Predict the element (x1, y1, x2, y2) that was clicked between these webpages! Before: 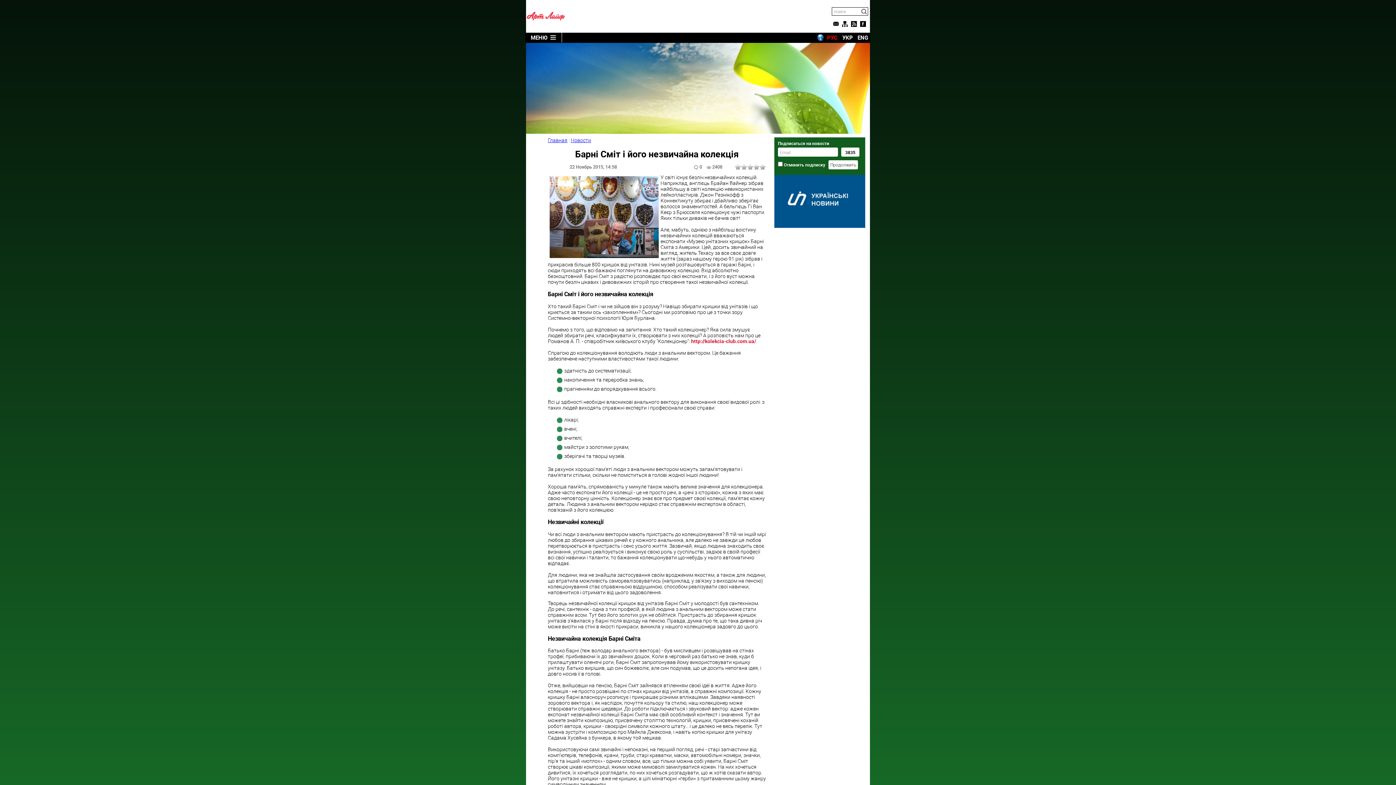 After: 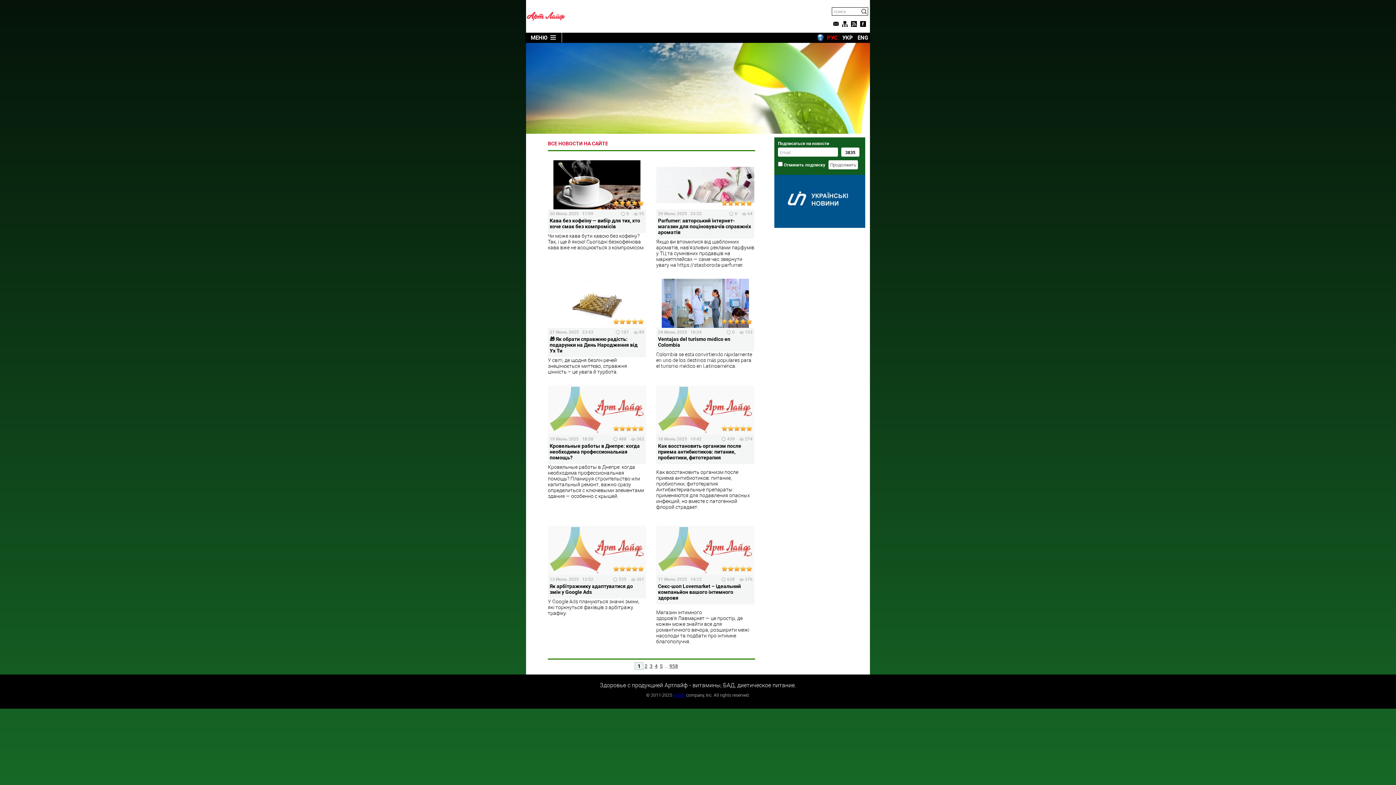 Action: label: Новости bbox: (570, 136, 591, 143)